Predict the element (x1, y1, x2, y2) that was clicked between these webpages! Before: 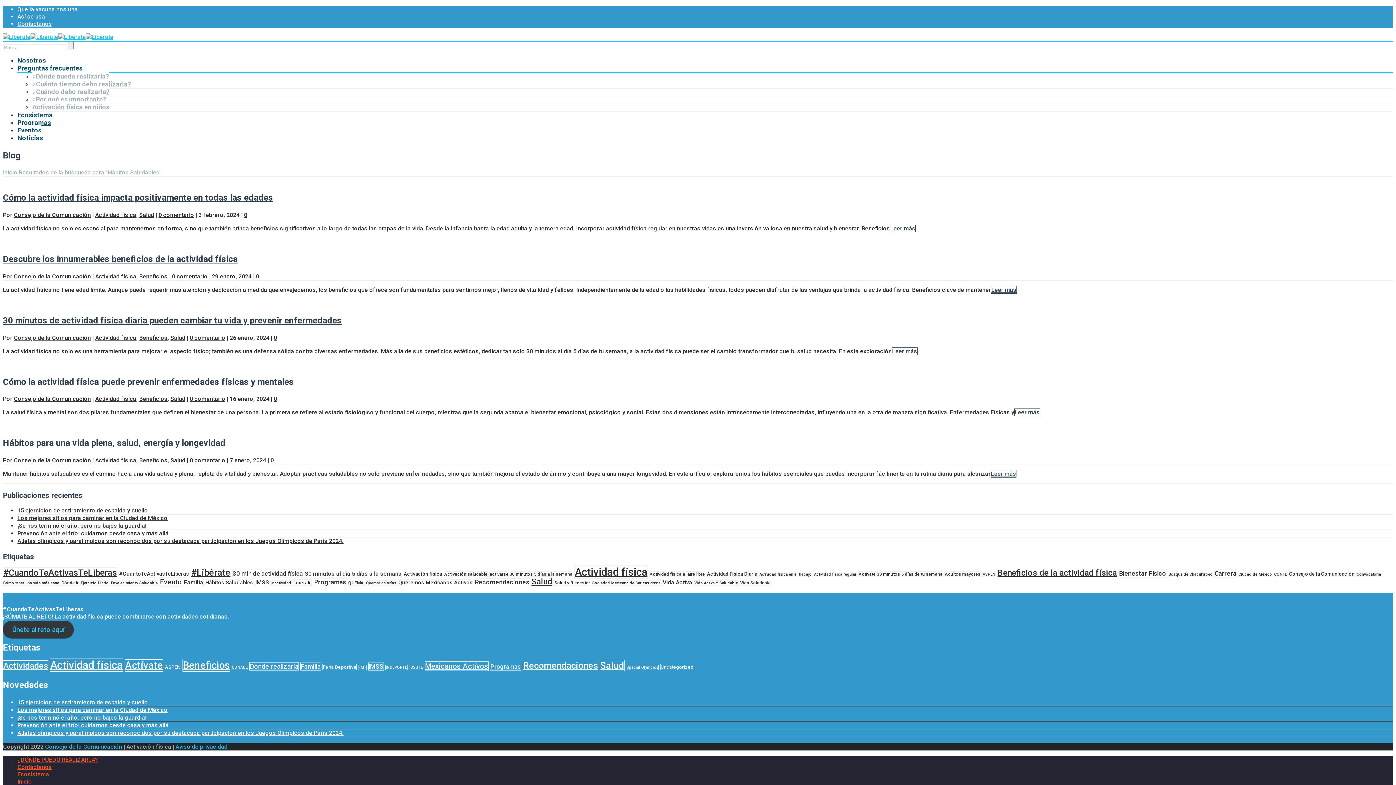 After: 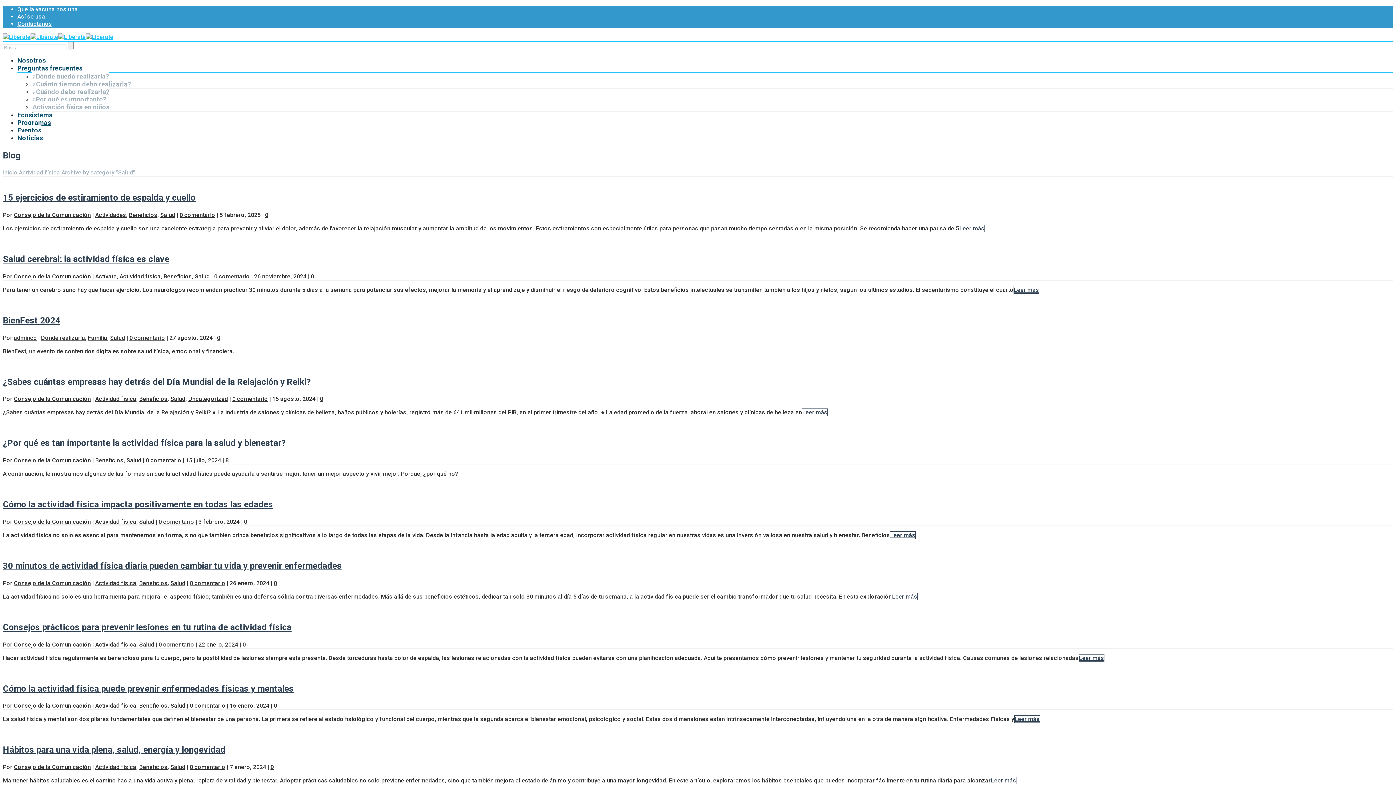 Action: bbox: (139, 211, 154, 218) label: Salud